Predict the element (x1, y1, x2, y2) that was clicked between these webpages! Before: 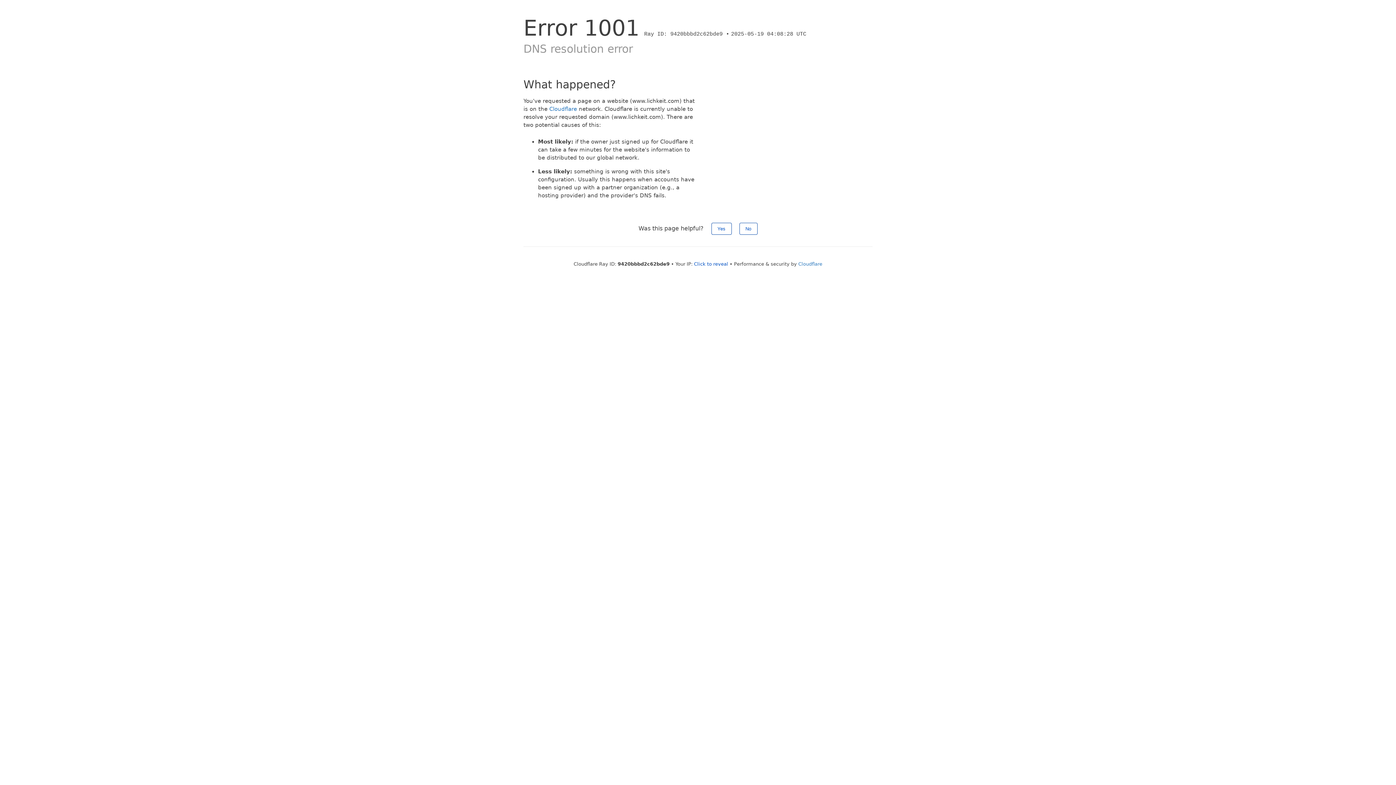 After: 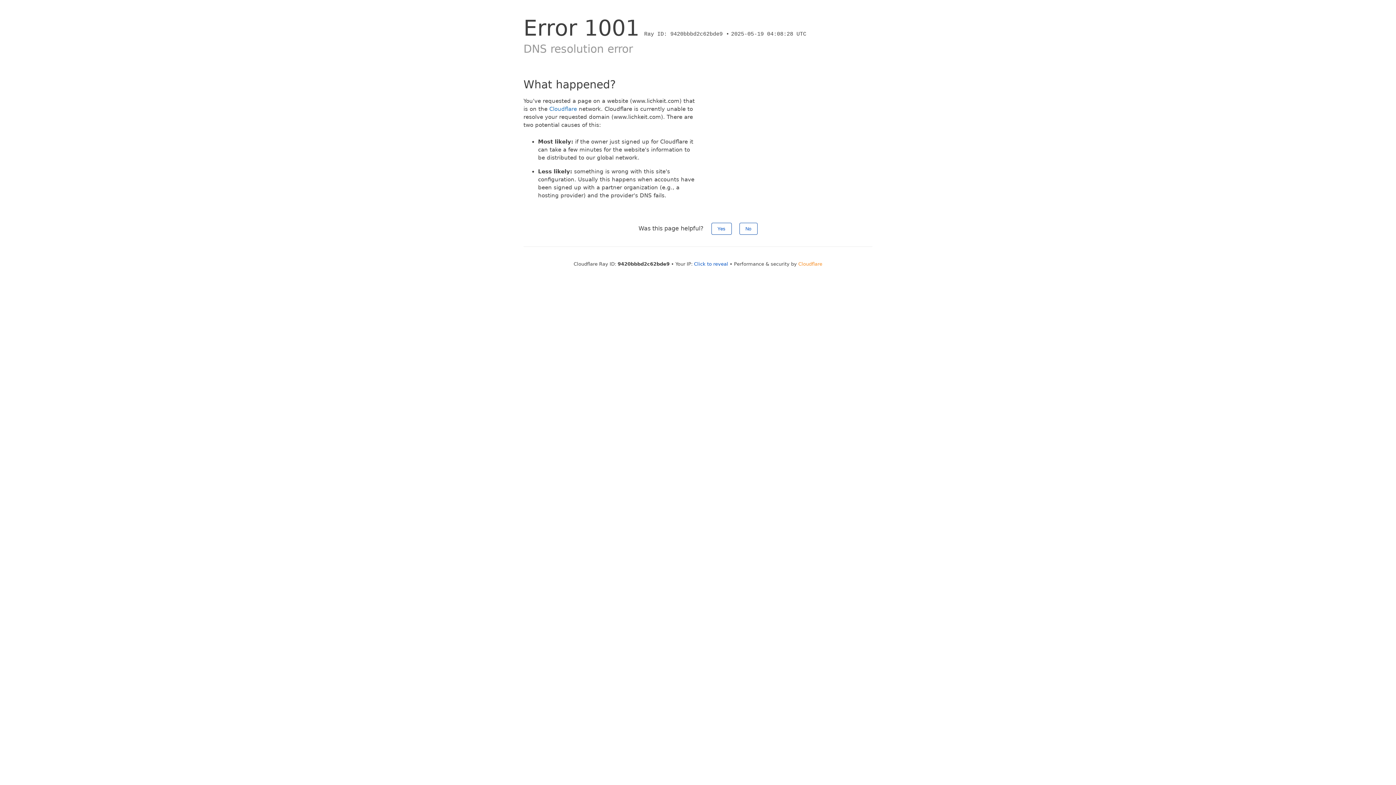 Action: bbox: (798, 261, 822, 266) label: Cloudflare